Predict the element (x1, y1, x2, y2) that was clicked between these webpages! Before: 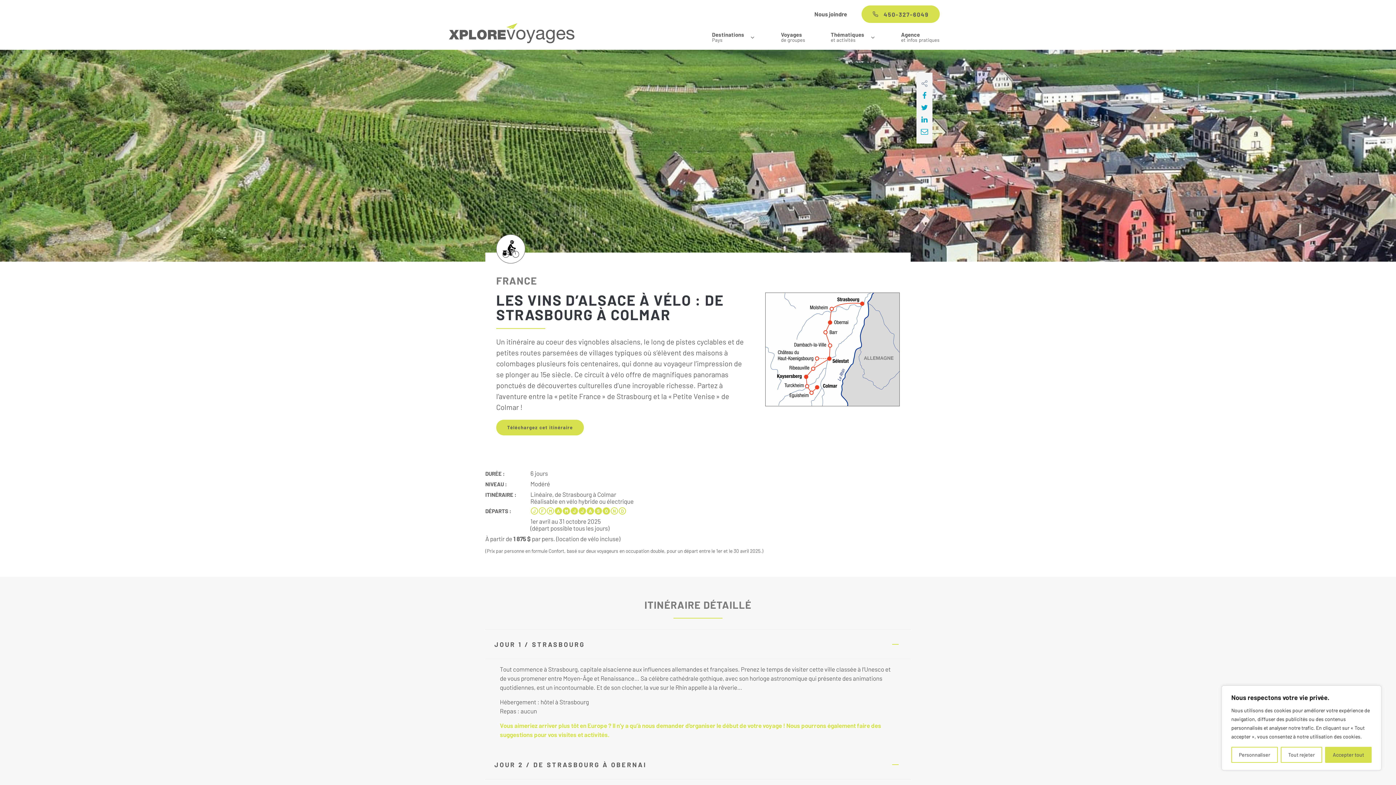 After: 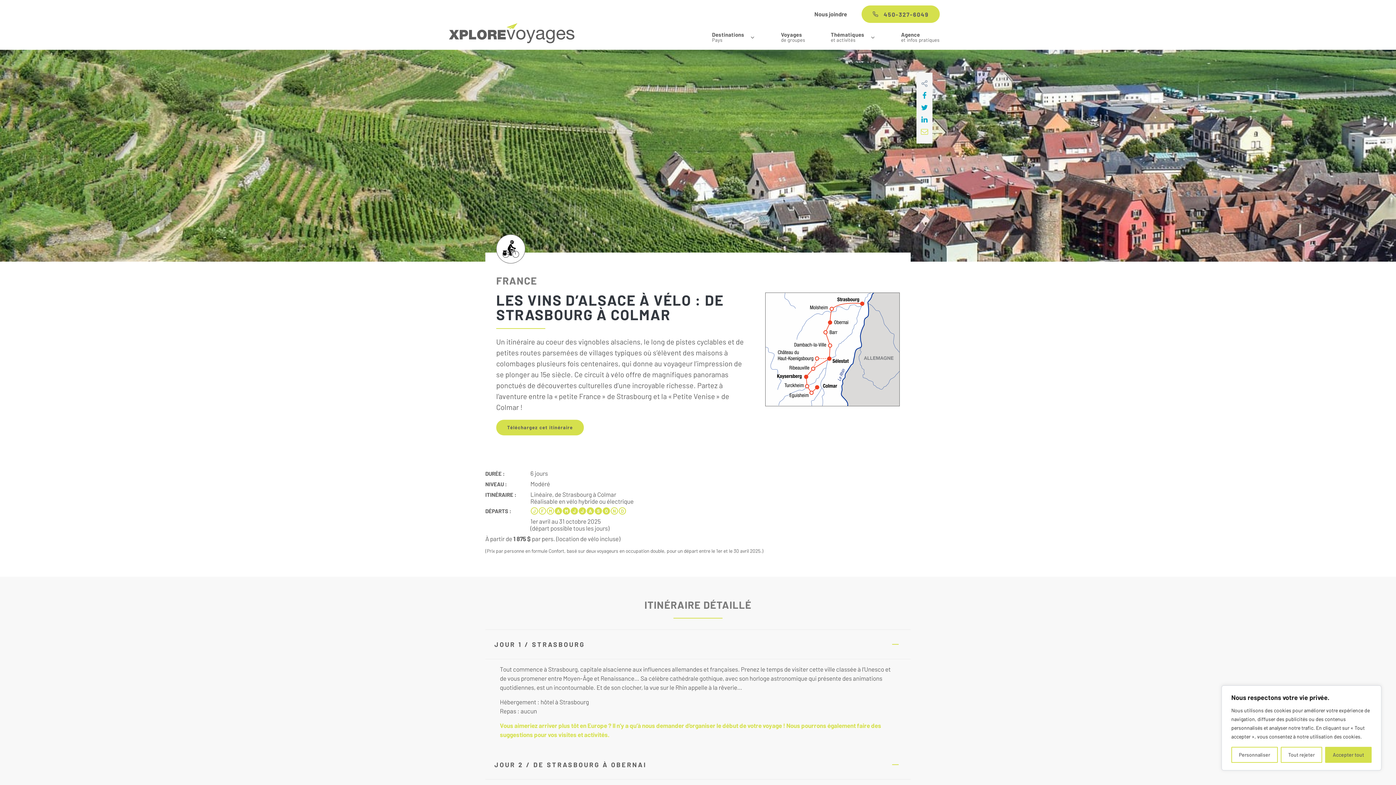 Action: bbox: (921, 128, 928, 136)